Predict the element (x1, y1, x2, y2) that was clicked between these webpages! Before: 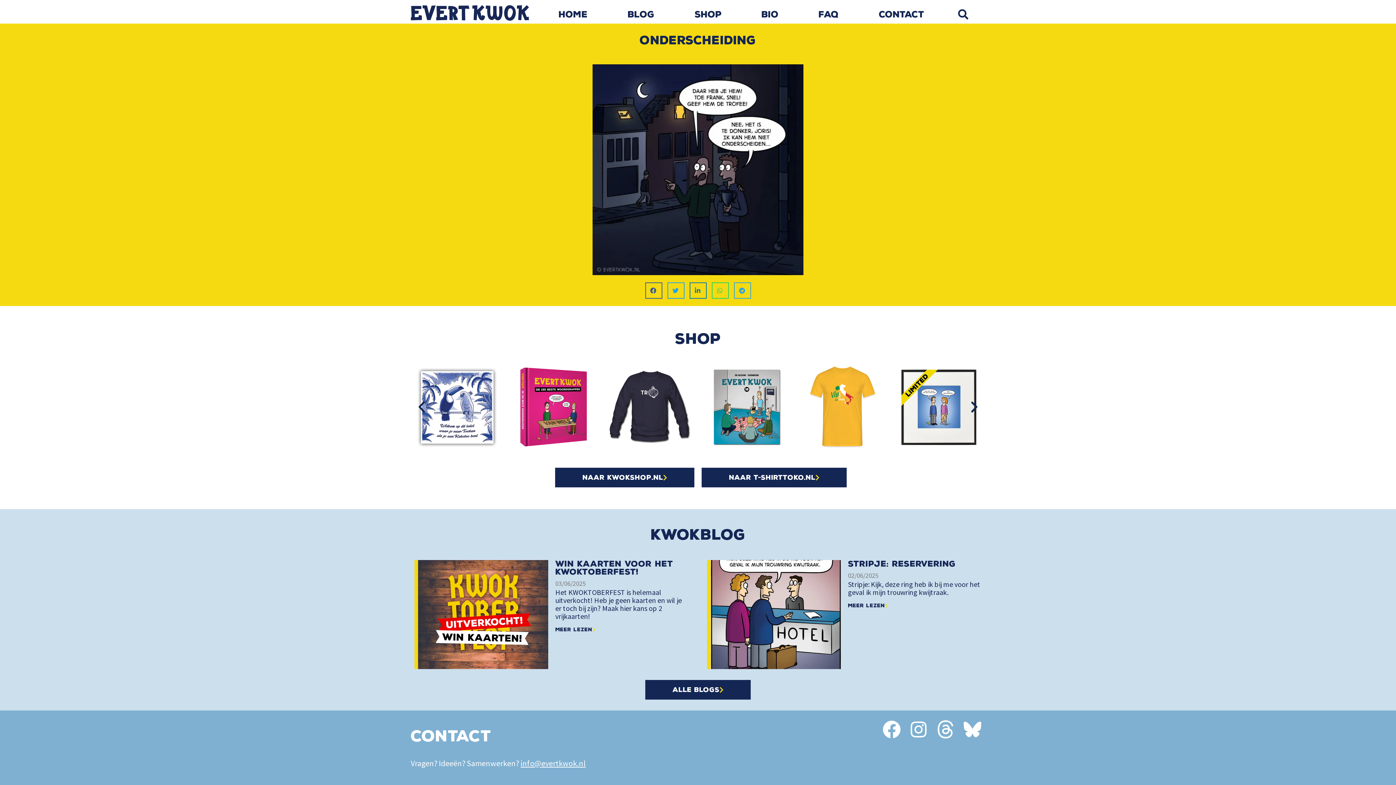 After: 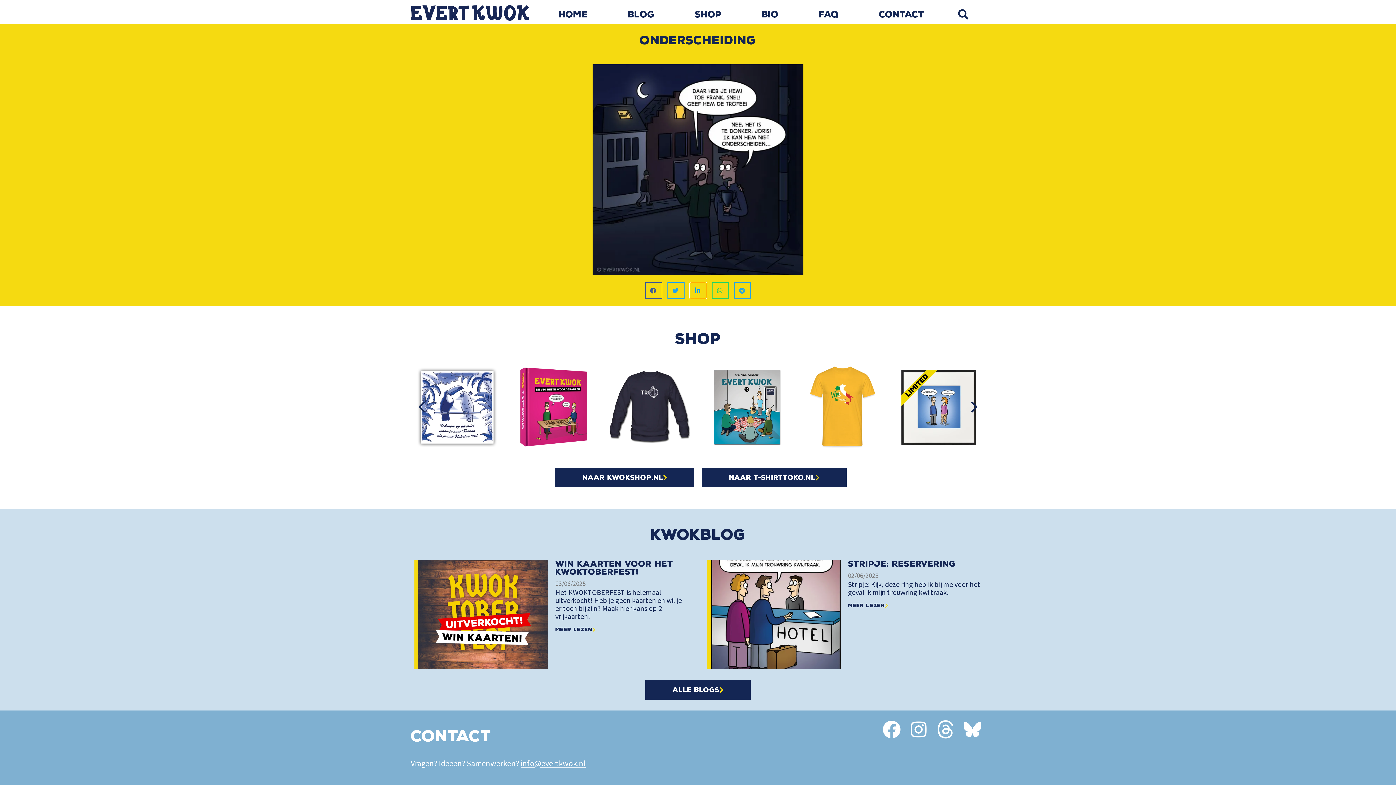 Action: bbox: (689, 282, 706, 298) label: Delen op linkedin